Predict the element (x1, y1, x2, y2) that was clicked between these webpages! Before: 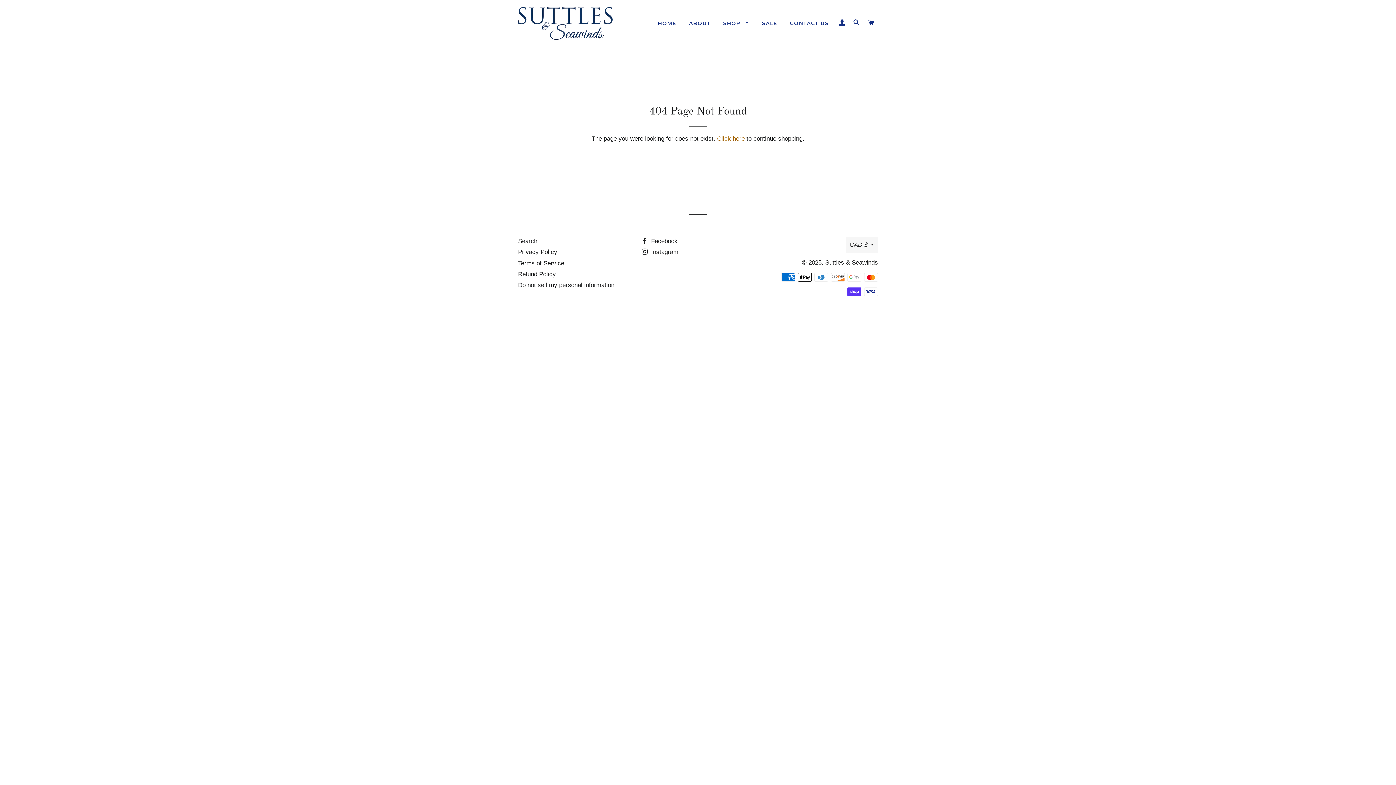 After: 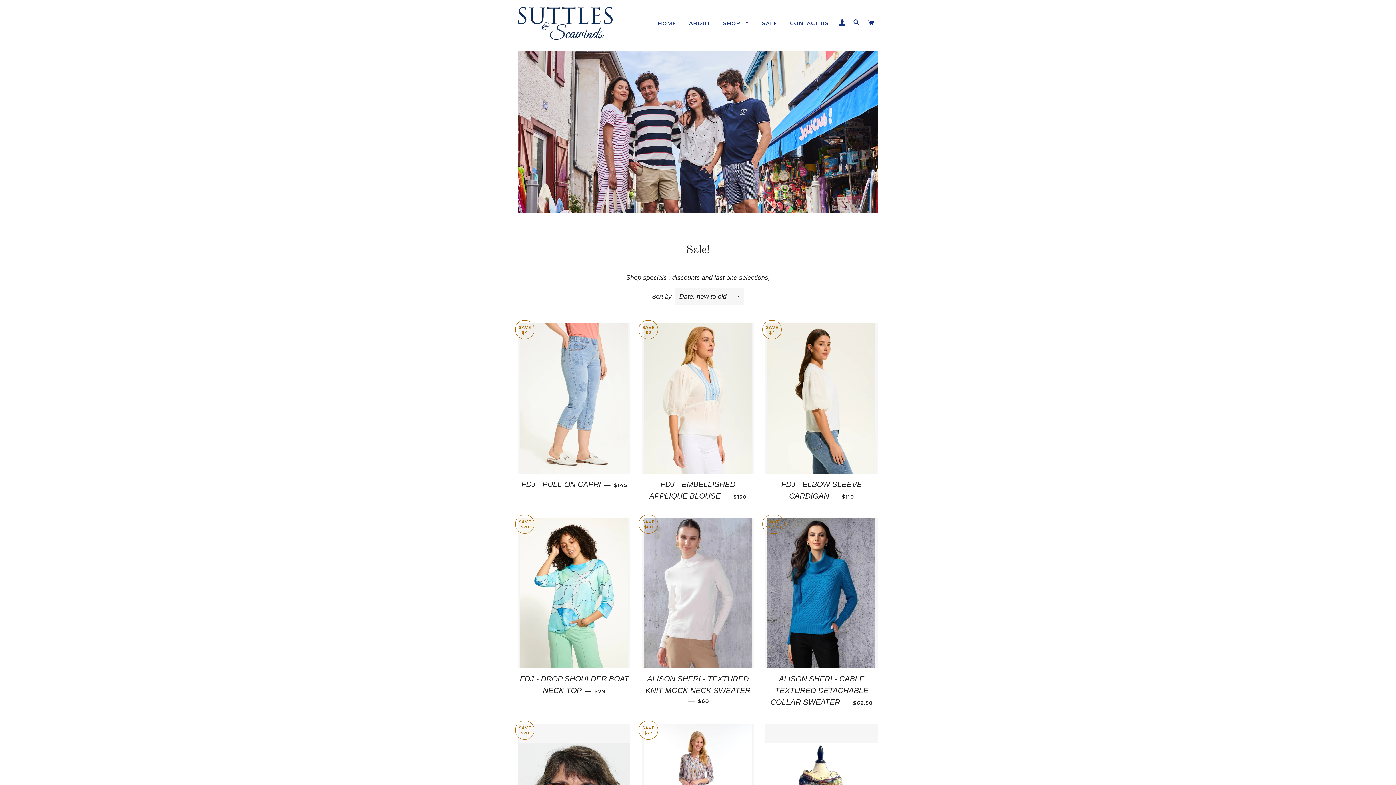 Action: label: SALE bbox: (756, 14, 782, 32)